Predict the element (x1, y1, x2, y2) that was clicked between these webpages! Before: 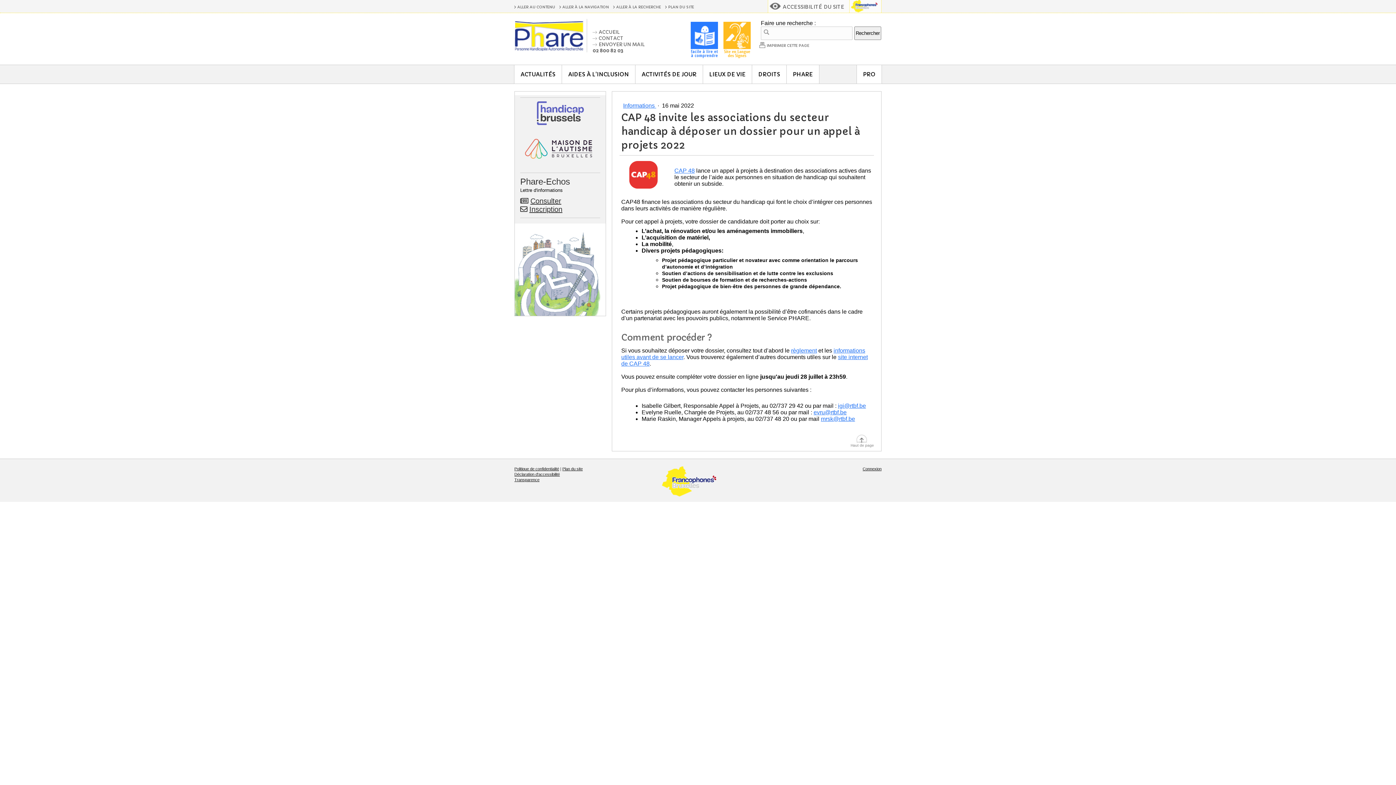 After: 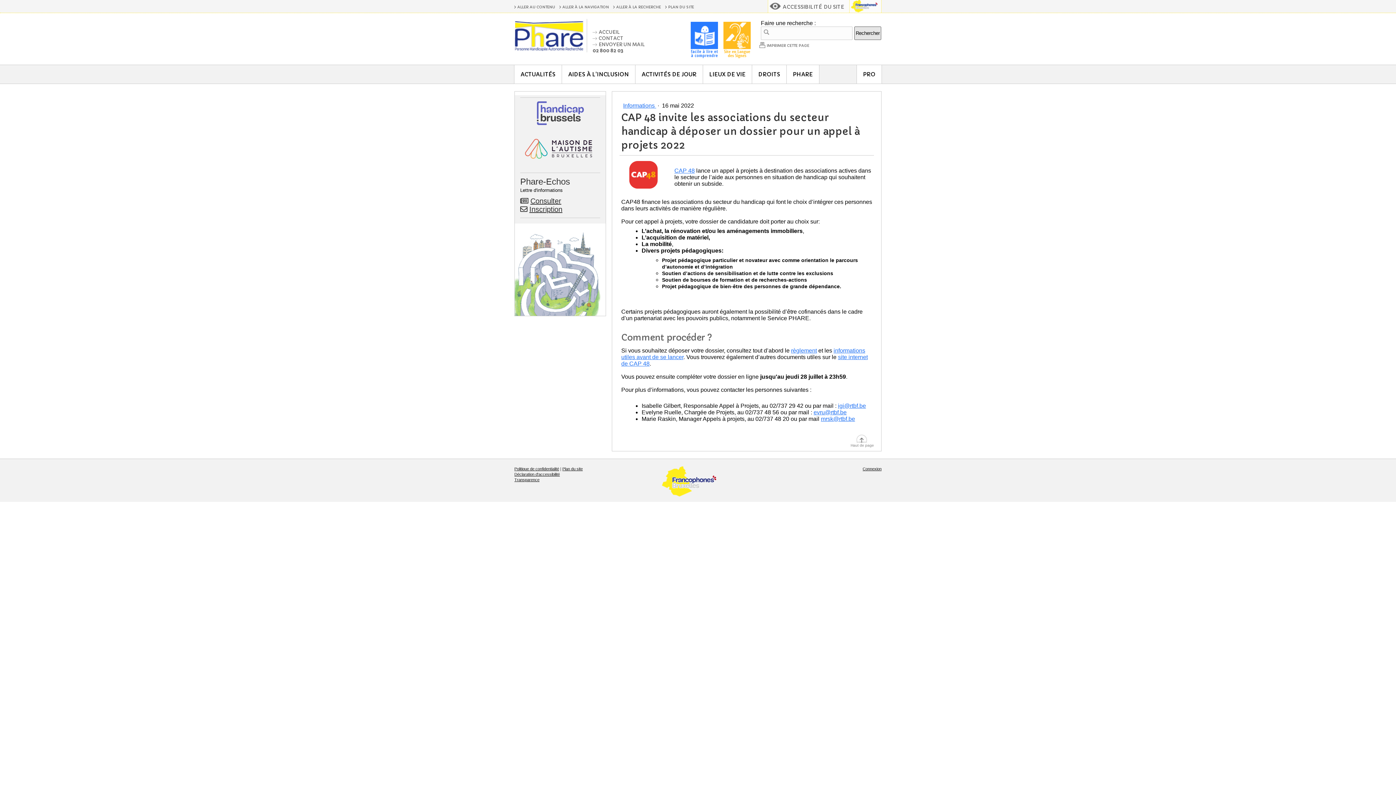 Action: bbox: (854, 26, 881, 40) label: Rechercher